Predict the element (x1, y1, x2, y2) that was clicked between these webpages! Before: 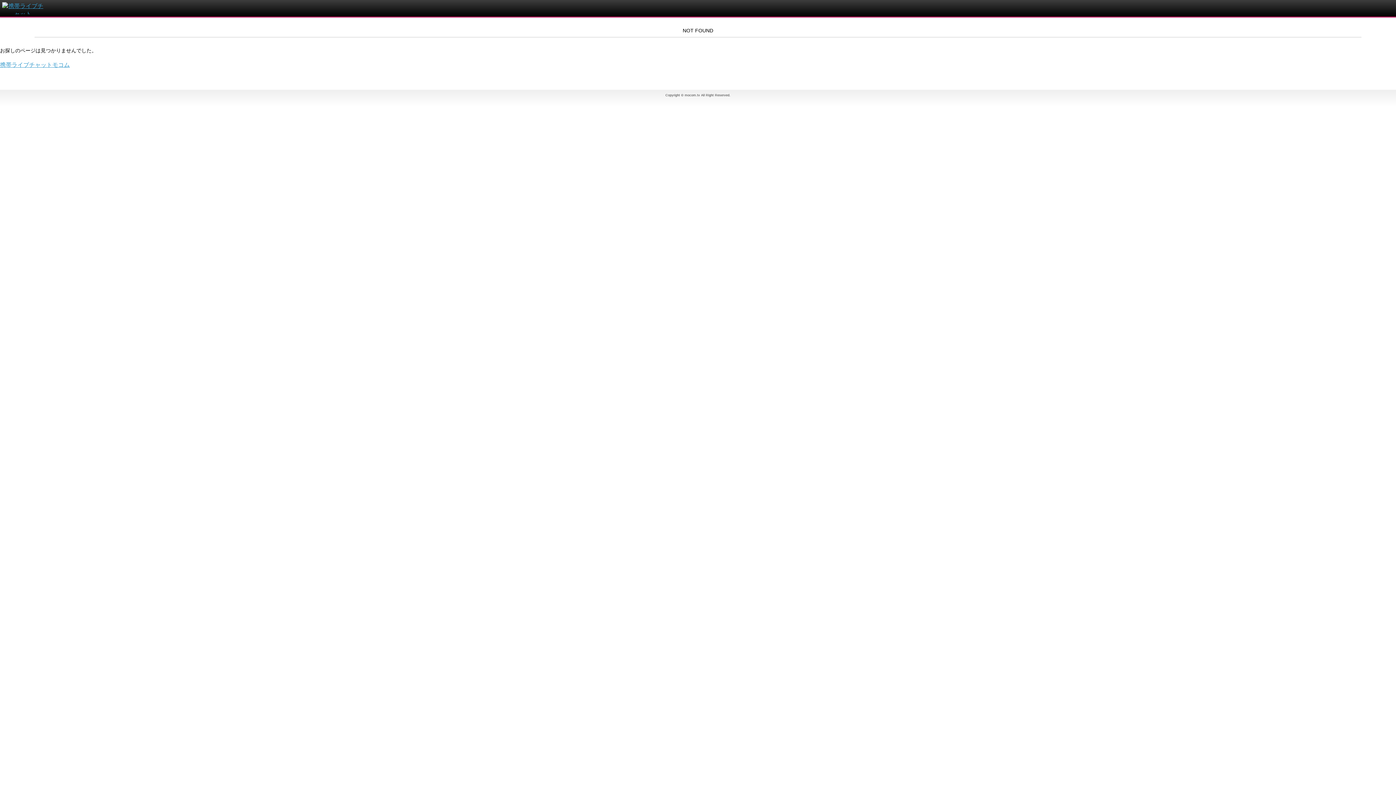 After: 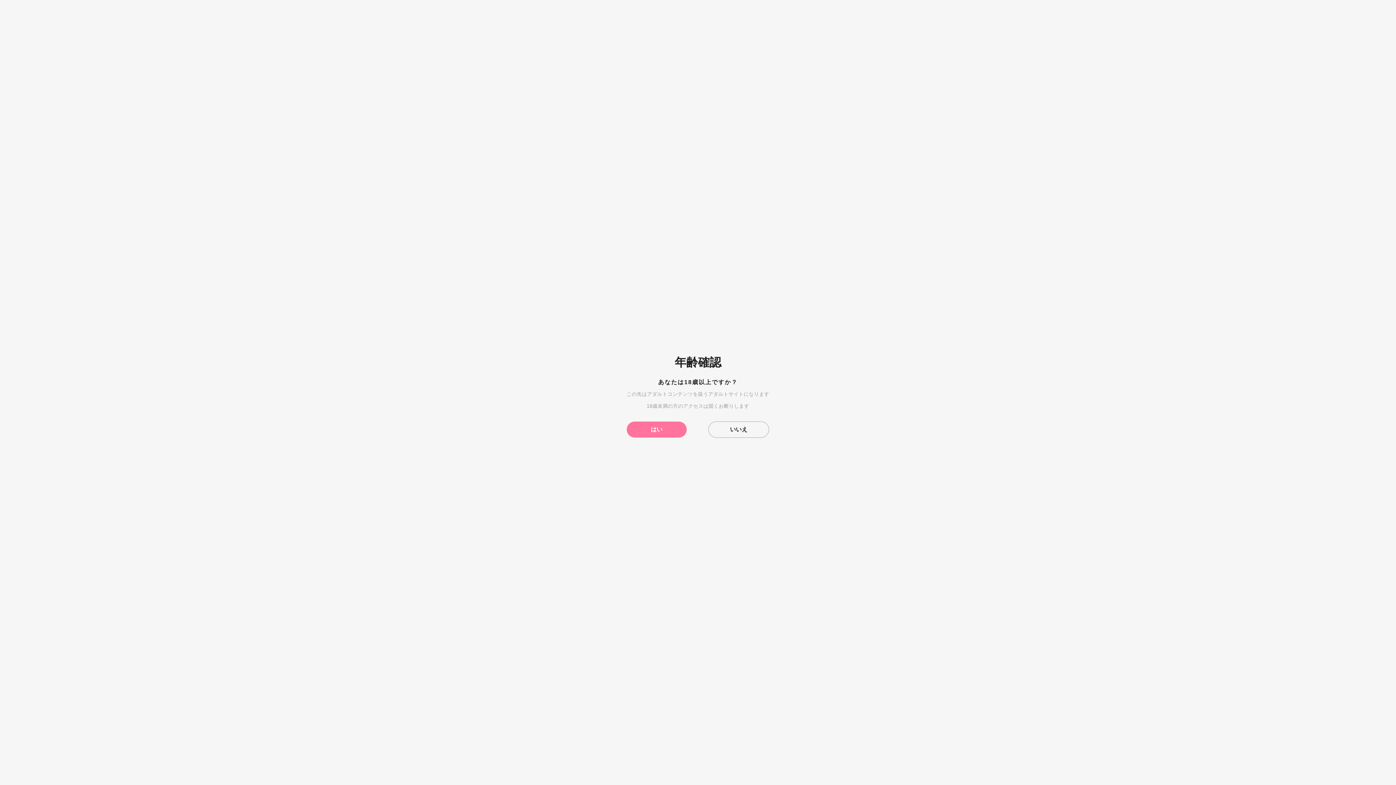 Action: label: 携帯ライブチャットモコム bbox: (0, 61, 69, 68)